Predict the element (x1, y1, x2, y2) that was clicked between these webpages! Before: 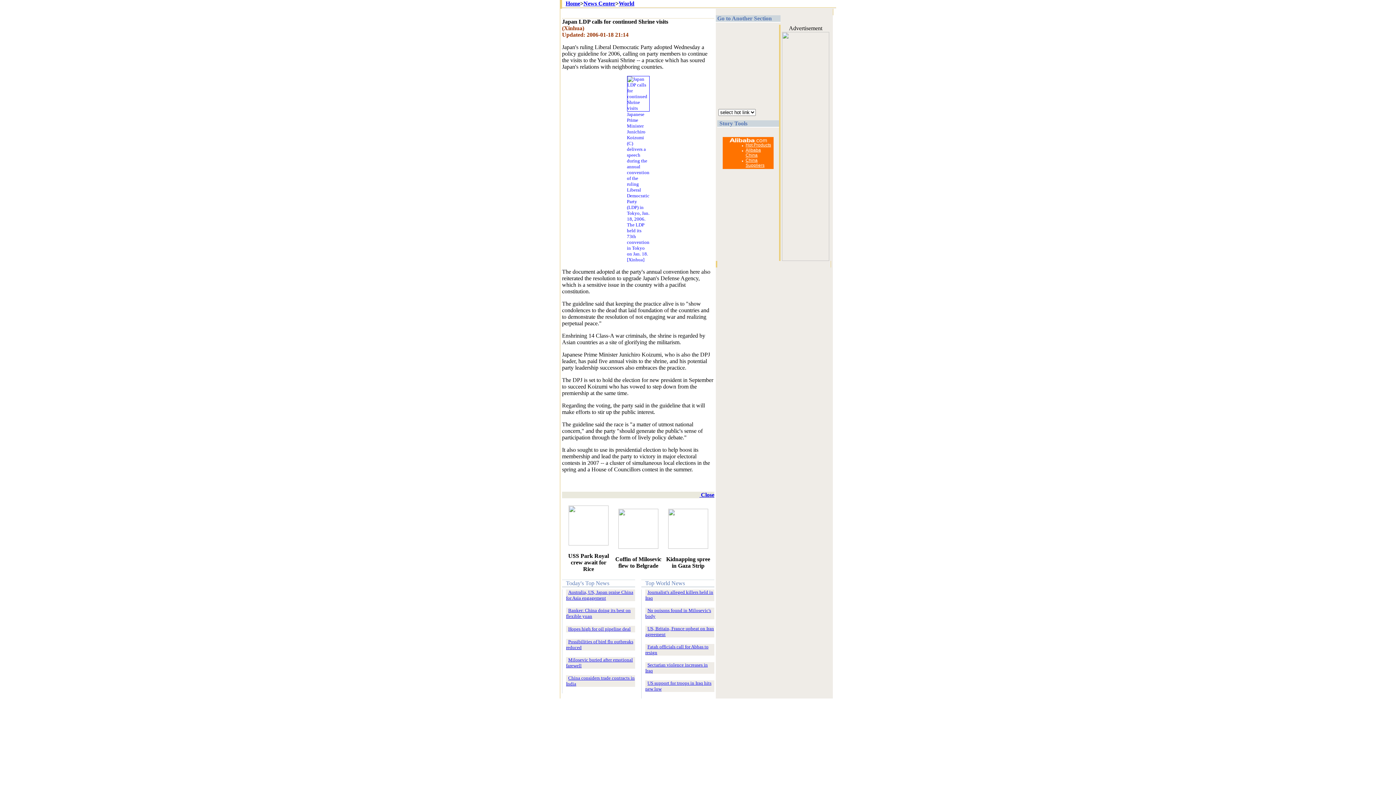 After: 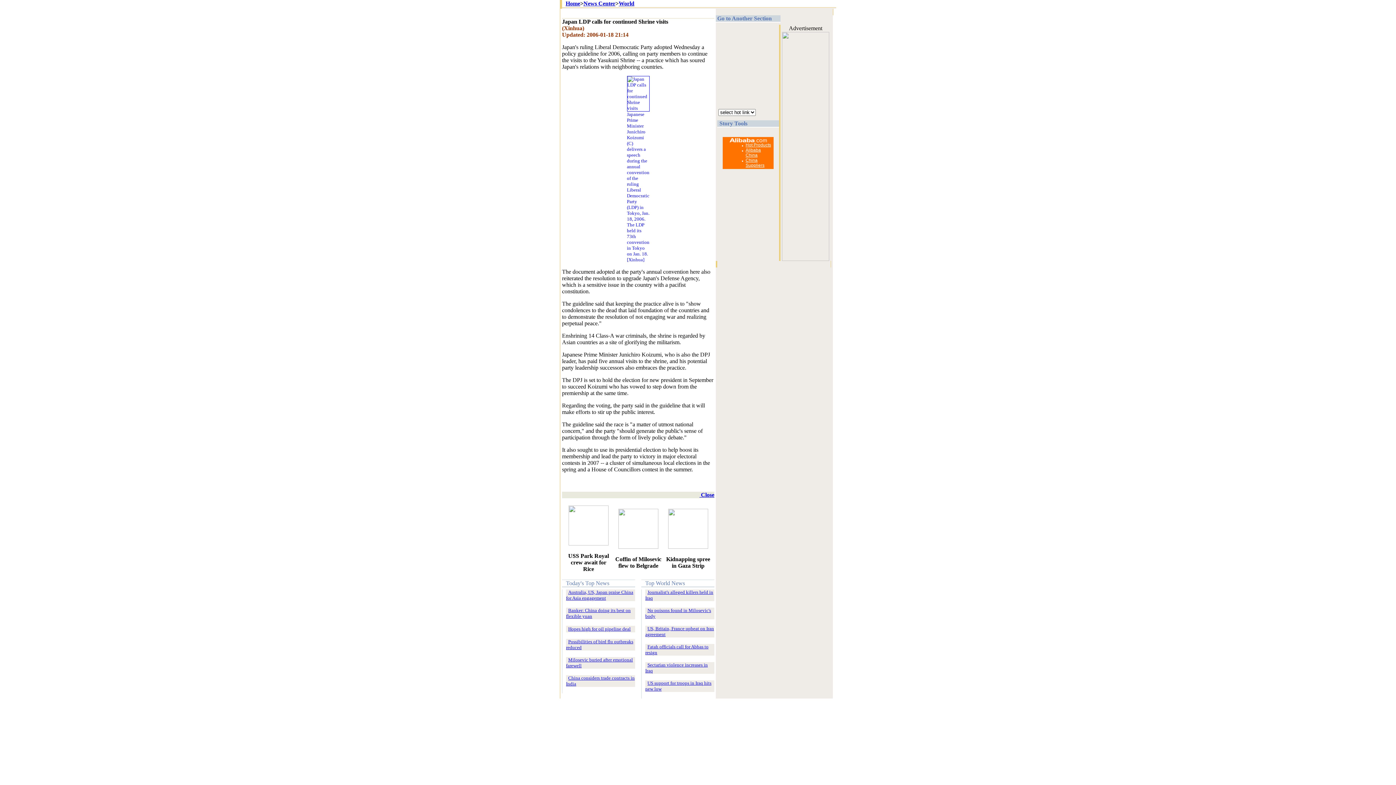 Action: bbox: (618, 0, 634, 6) label: World